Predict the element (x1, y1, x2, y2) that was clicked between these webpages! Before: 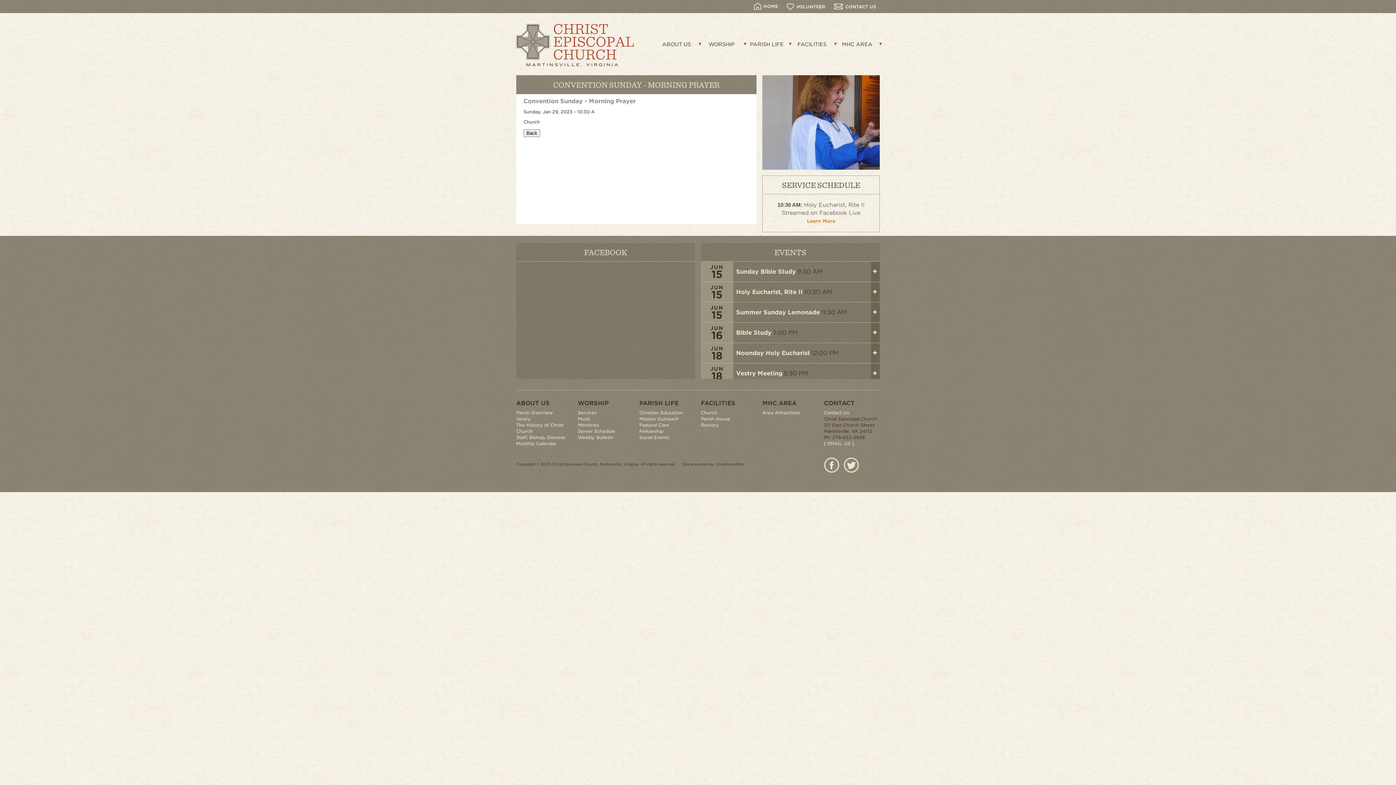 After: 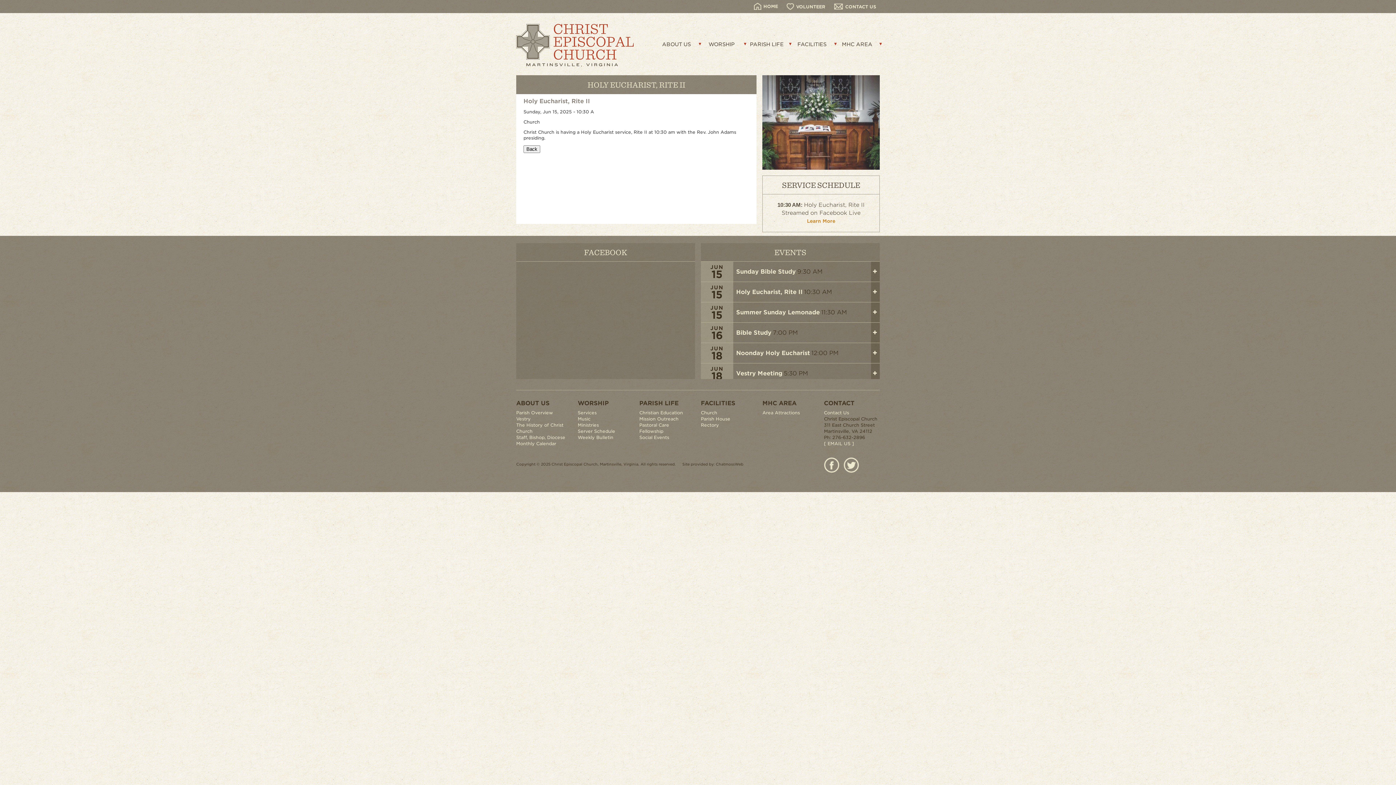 Action: bbox: (736, 288, 802, 295) label: Holy Eucharist, Rite II